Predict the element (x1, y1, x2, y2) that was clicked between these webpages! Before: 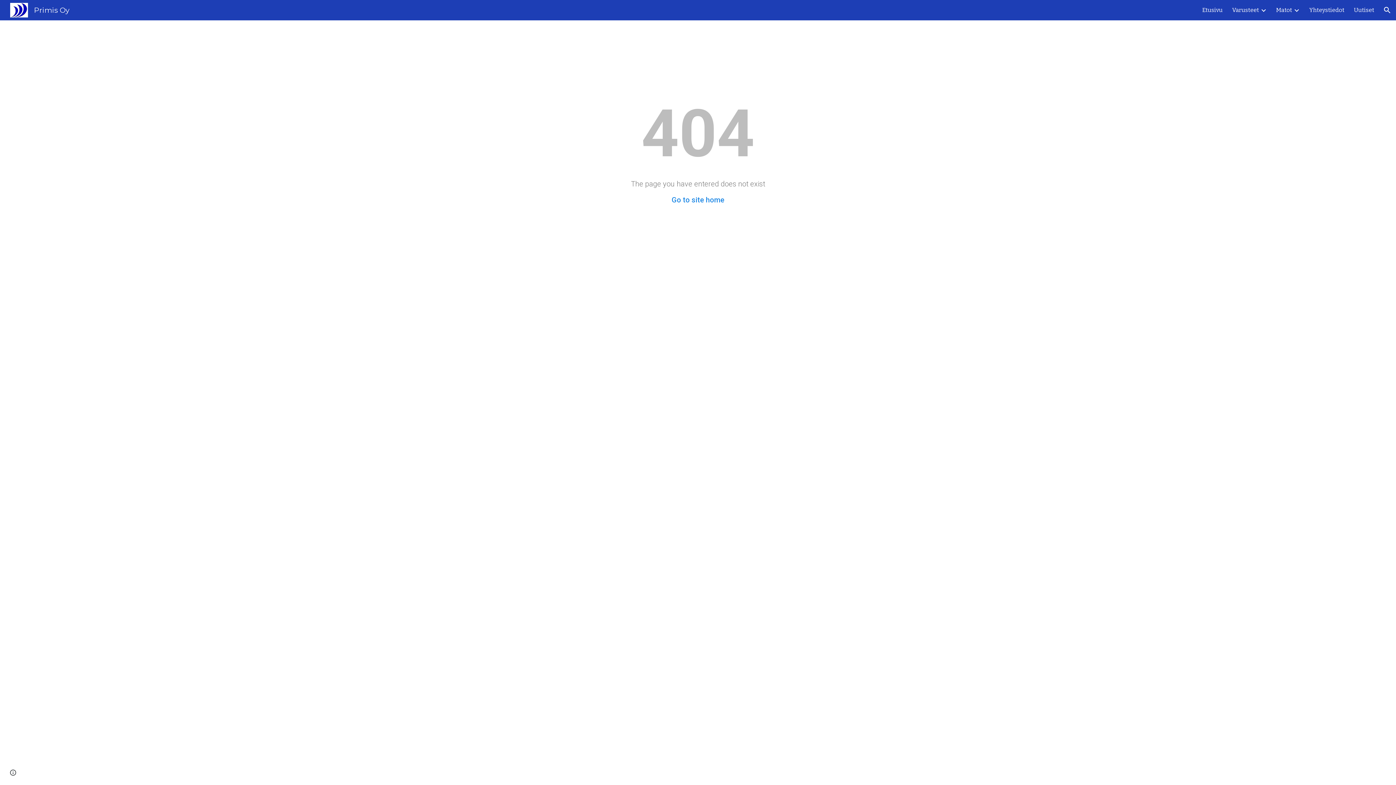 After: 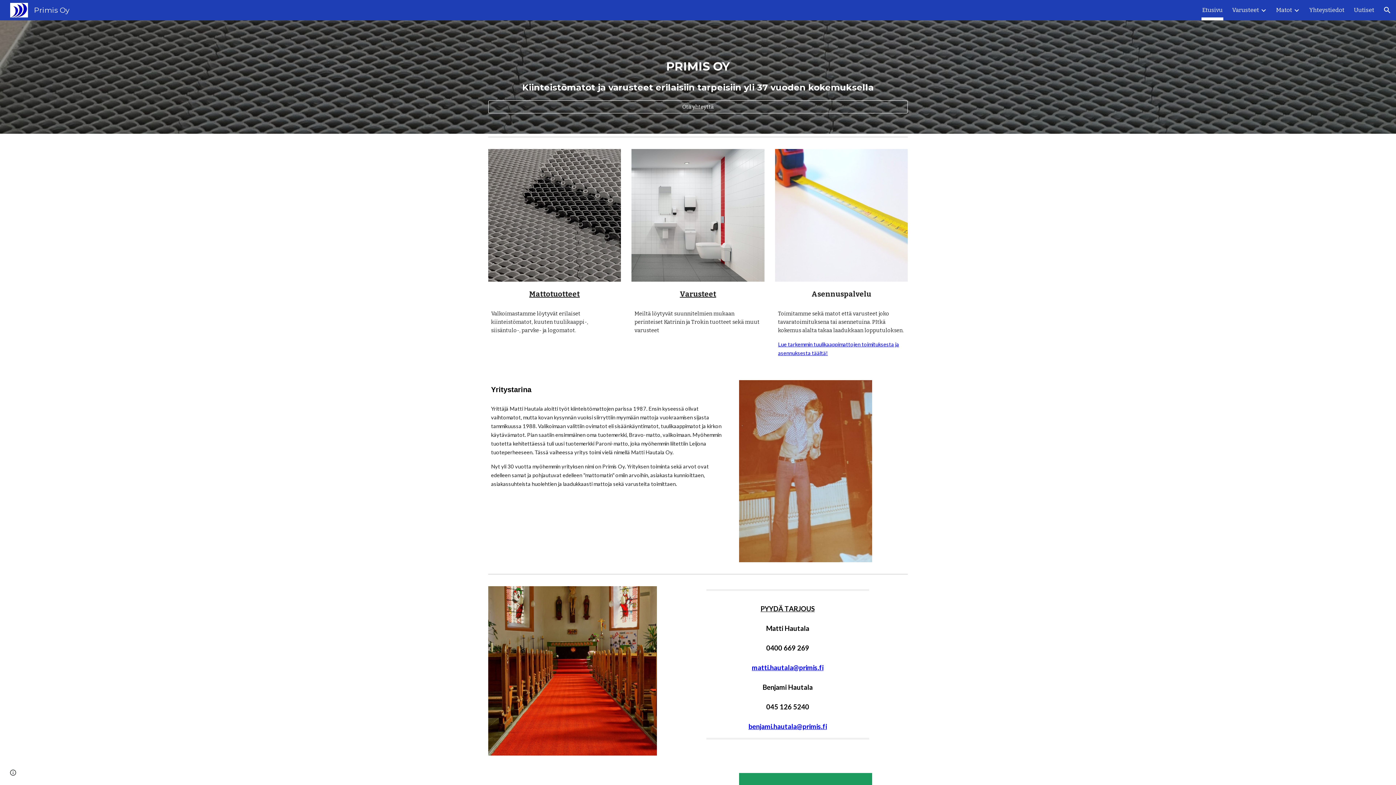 Action: label: Etusivu bbox: (1202, 5, 1222, 15)